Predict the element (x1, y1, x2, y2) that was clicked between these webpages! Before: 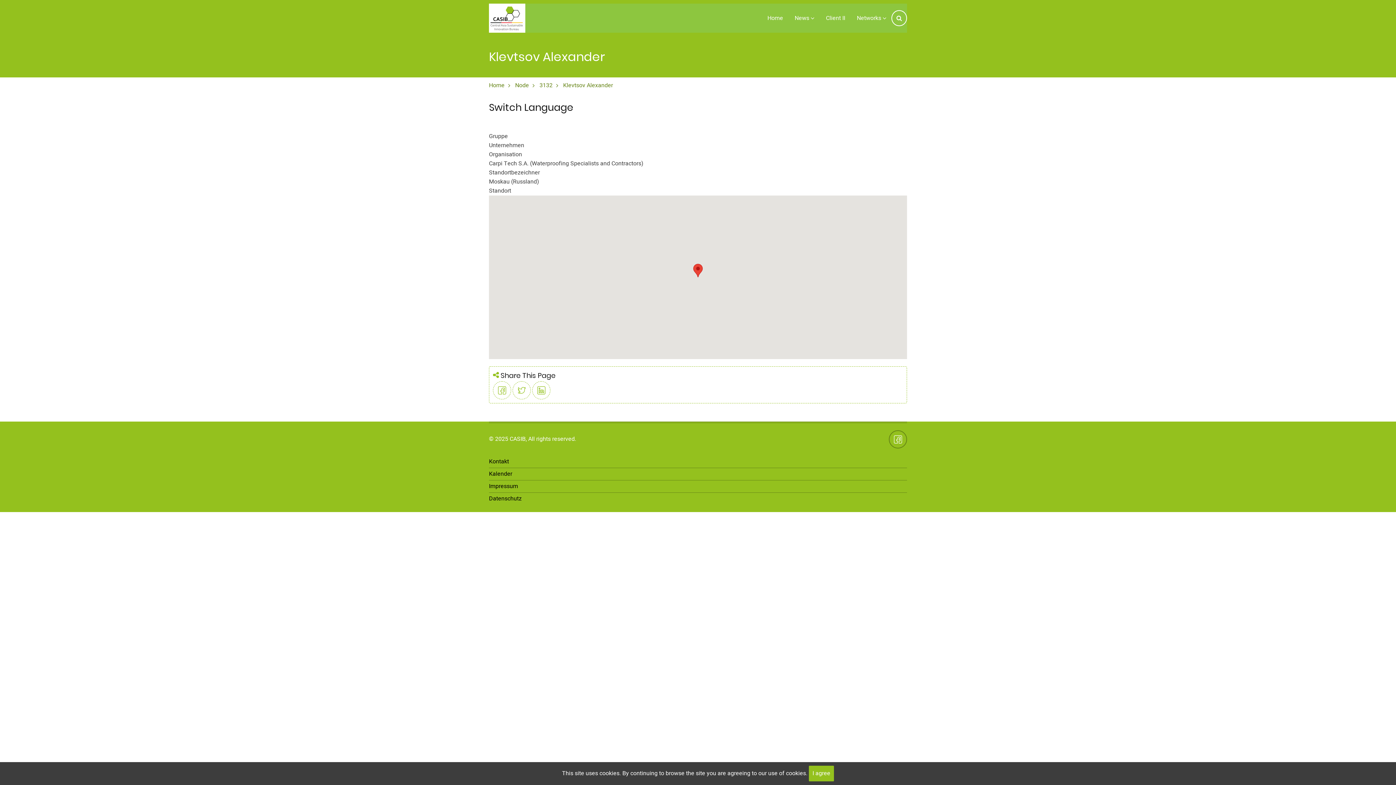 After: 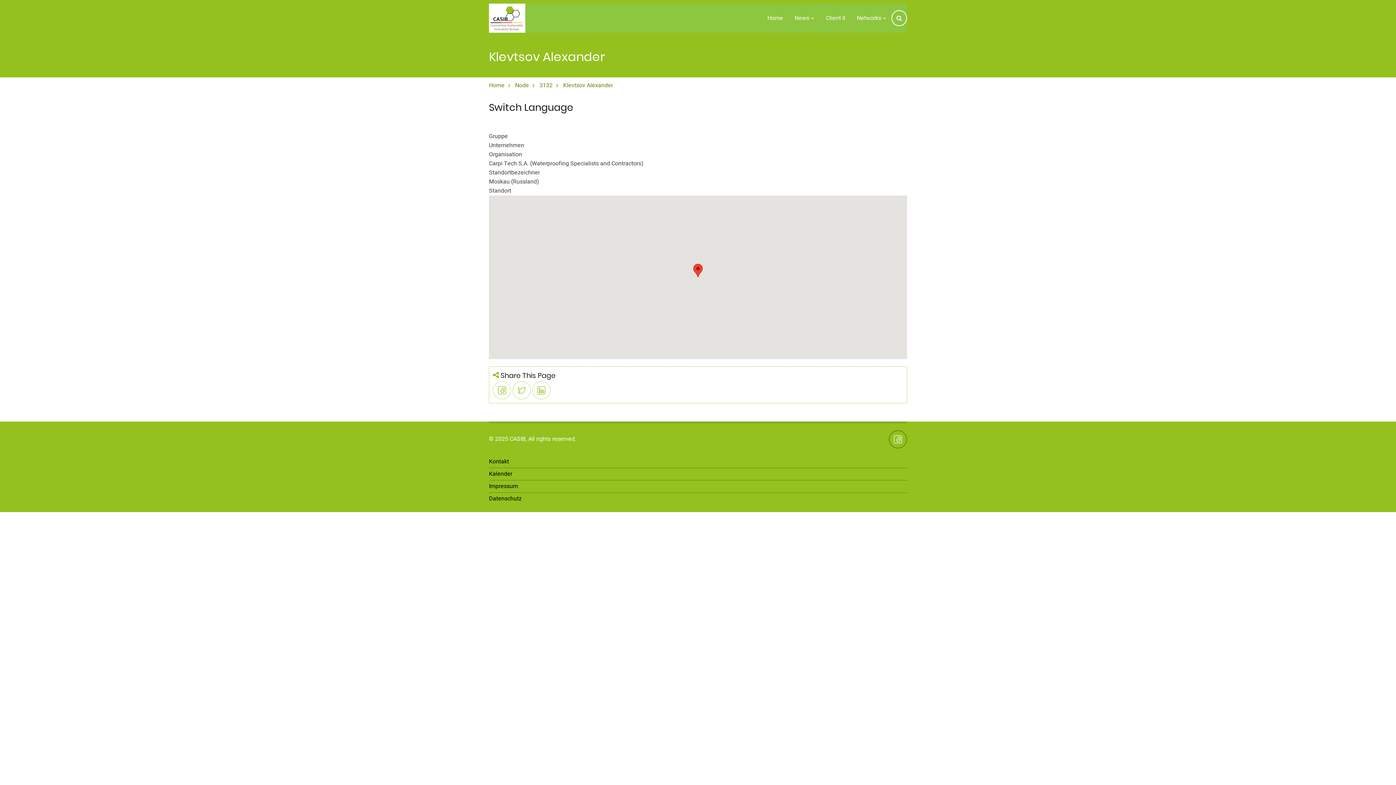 Action: bbox: (809, 766, 834, 781) label: Close